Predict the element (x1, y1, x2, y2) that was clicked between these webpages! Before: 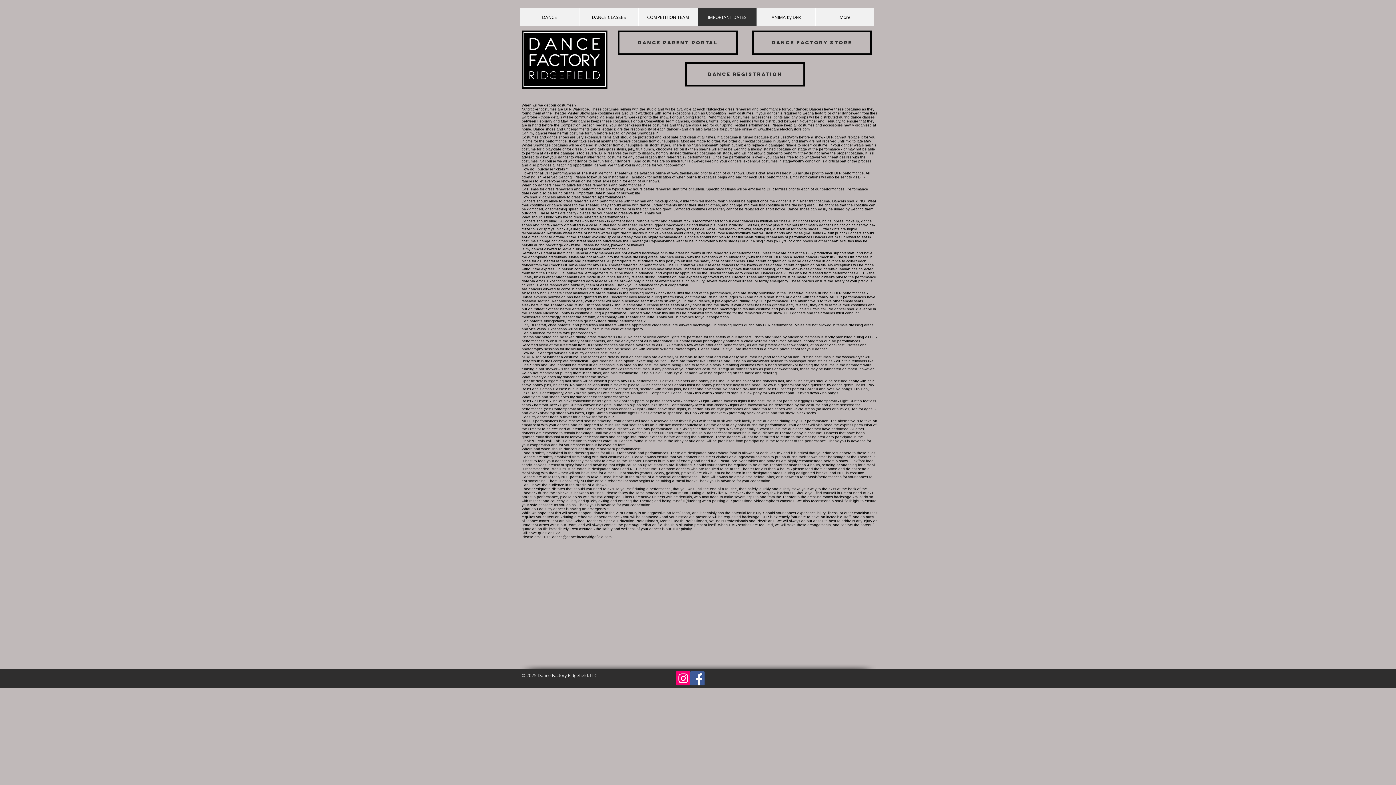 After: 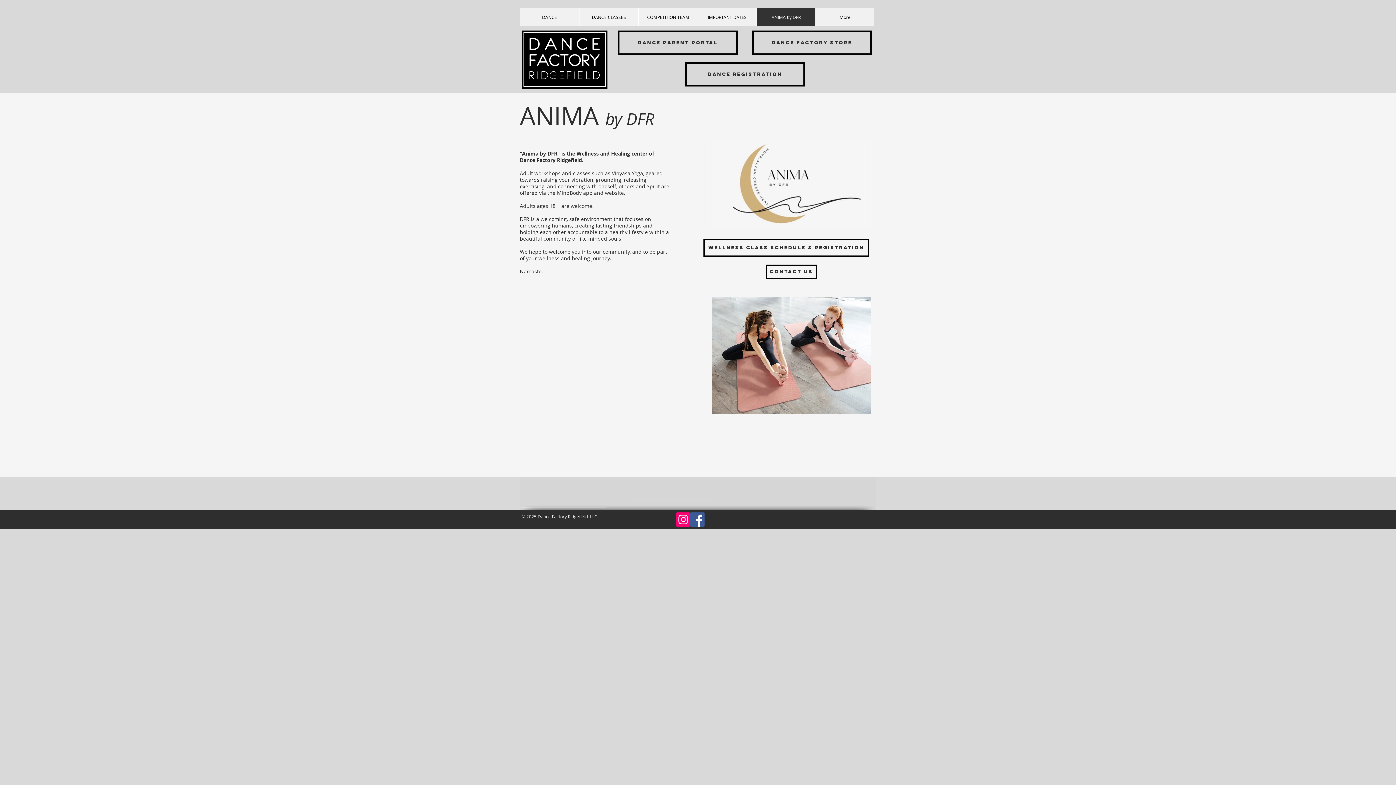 Action: label: ANIMA by DFR bbox: (756, 8, 815, 25)